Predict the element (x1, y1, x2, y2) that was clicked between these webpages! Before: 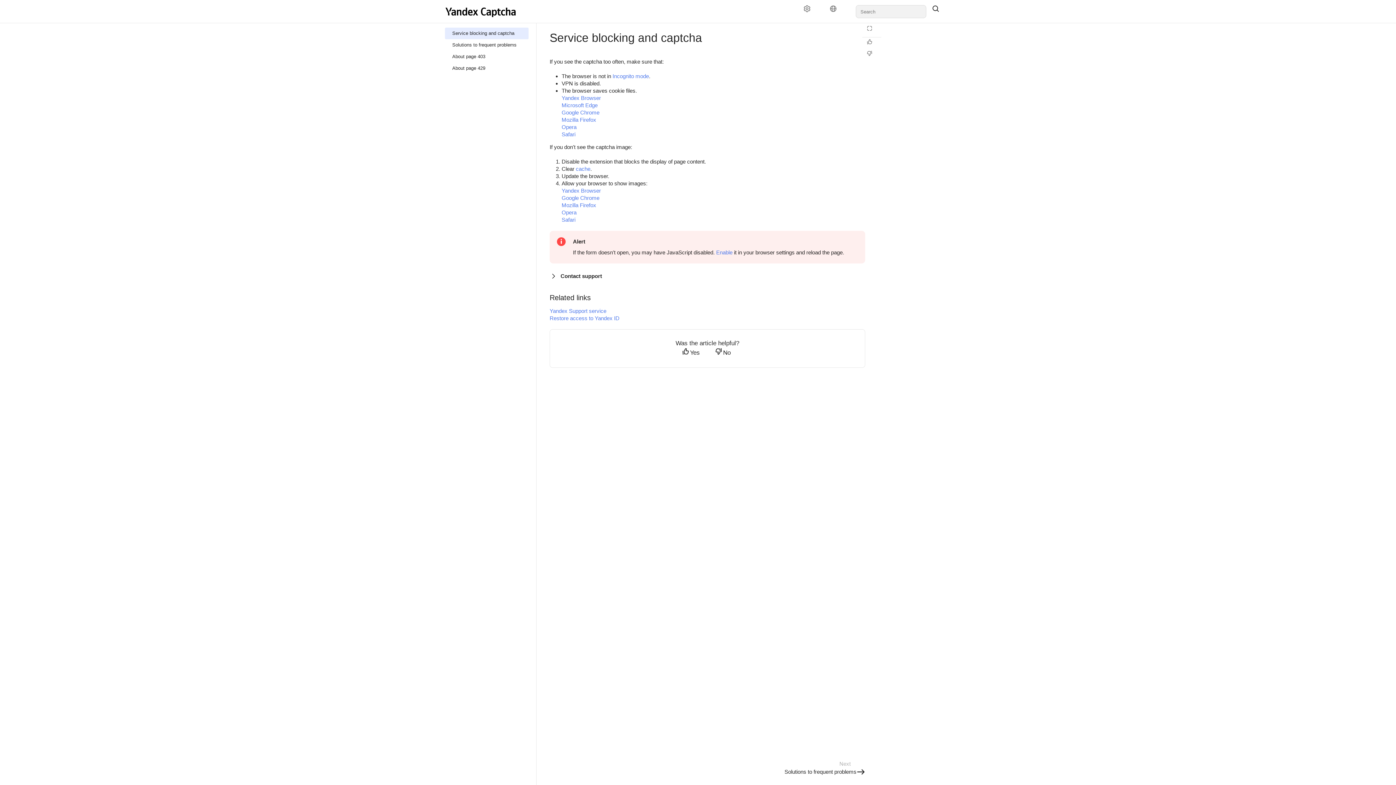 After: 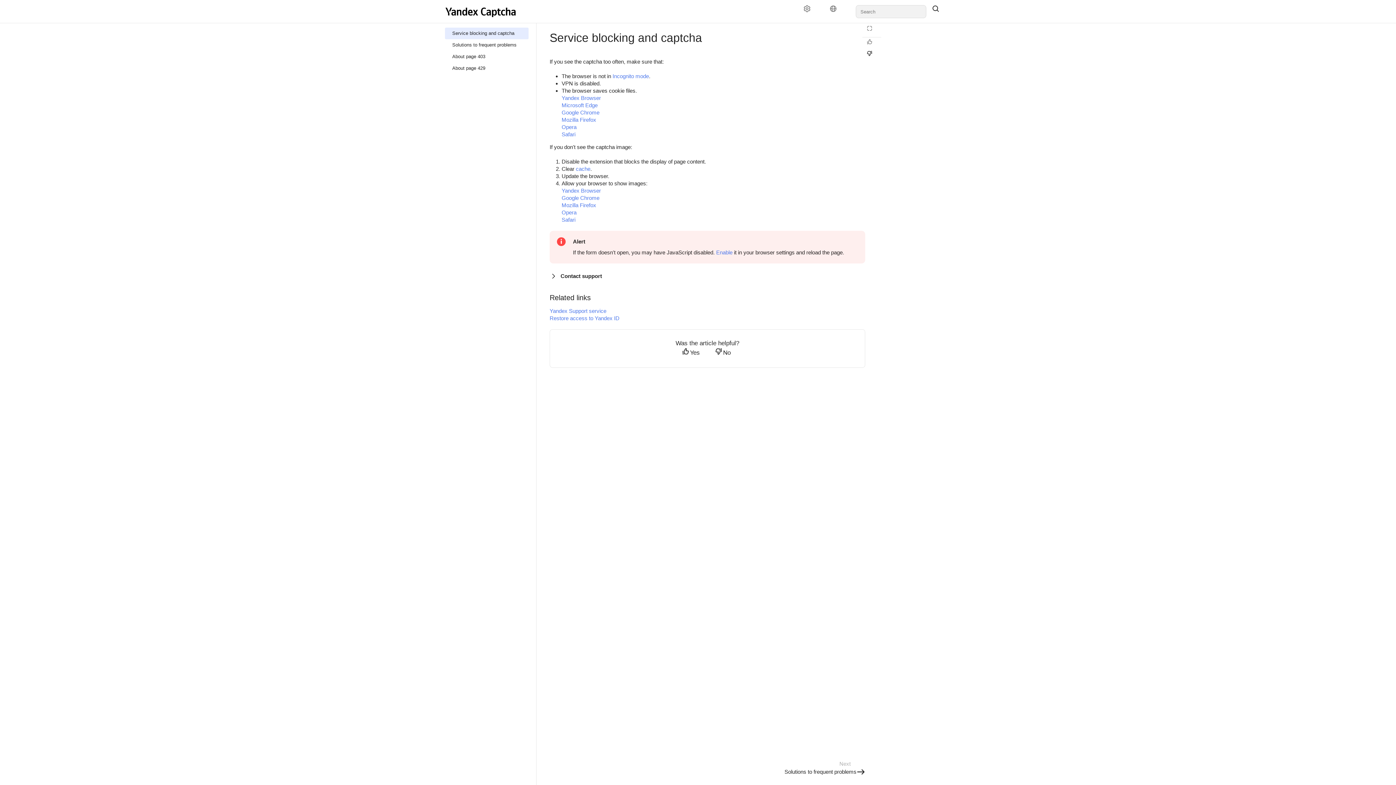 Action: bbox: (862, 50, 881, 60) label: Not helpful